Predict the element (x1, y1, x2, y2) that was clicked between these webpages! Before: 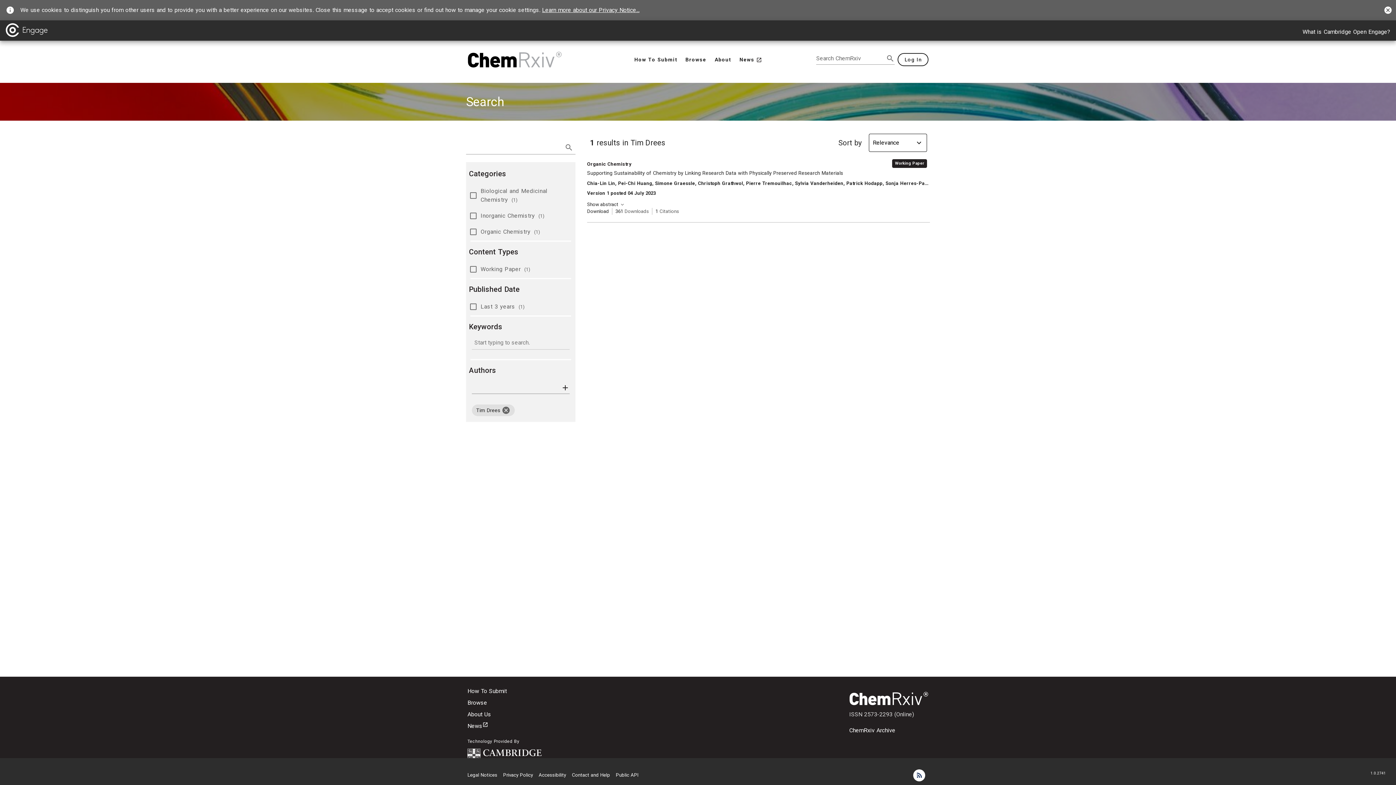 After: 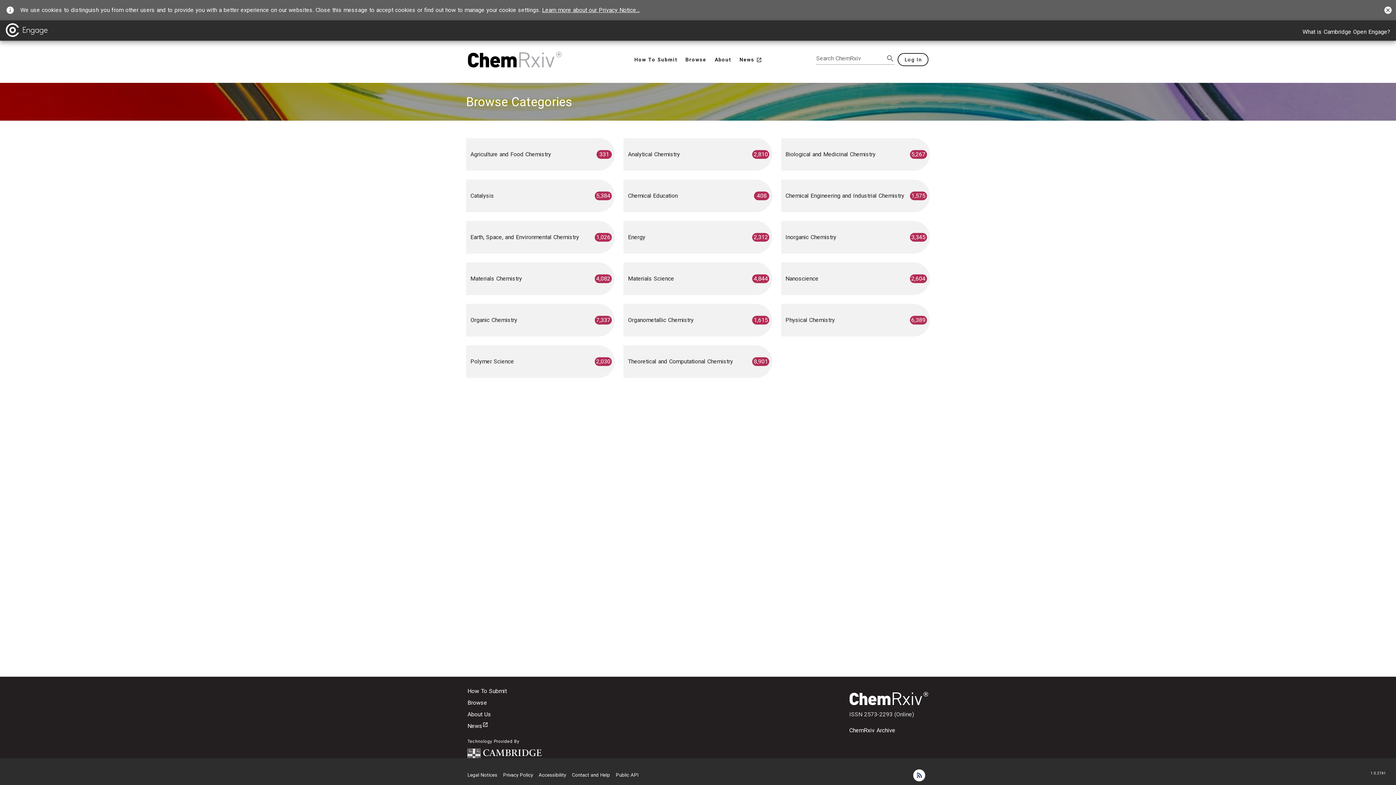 Action: label: Browse bbox: (467, 698, 541, 707)